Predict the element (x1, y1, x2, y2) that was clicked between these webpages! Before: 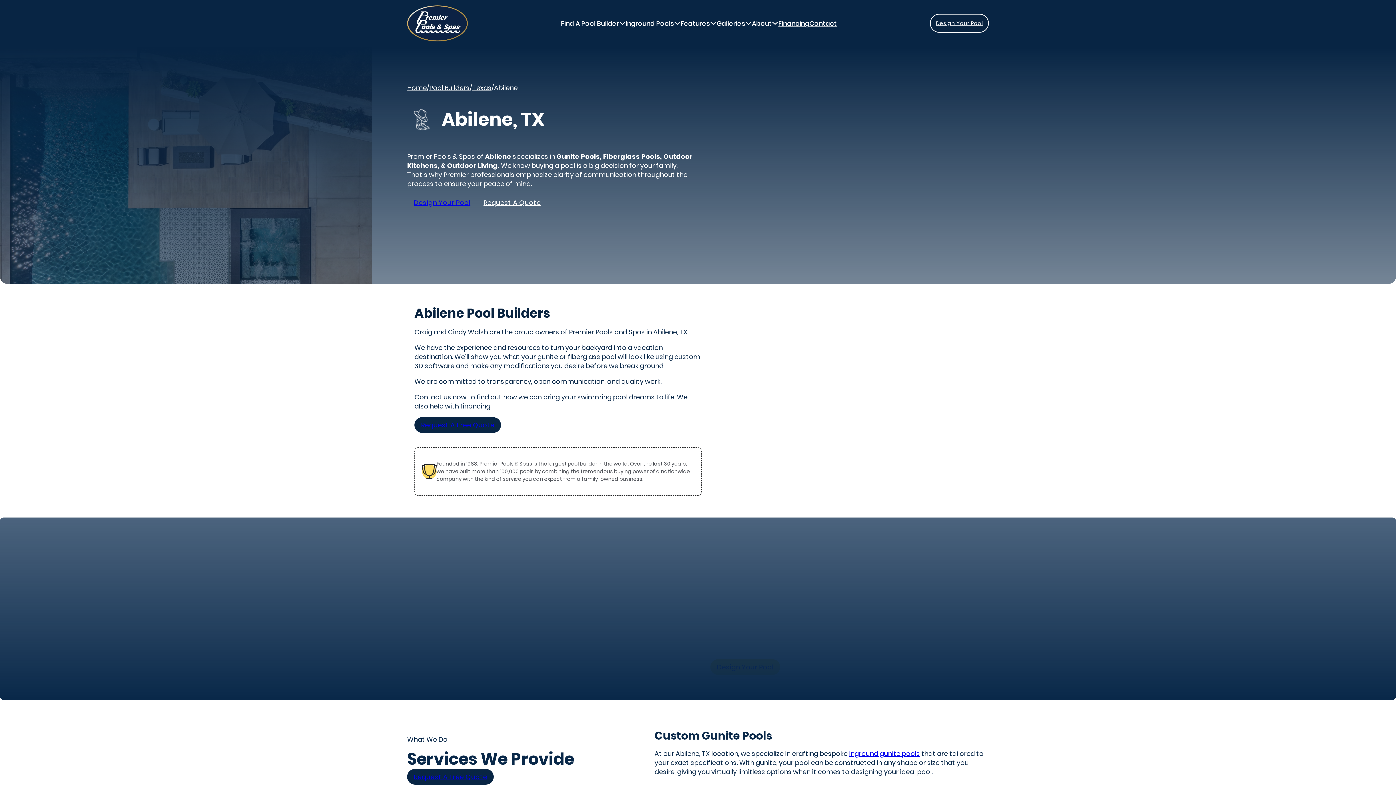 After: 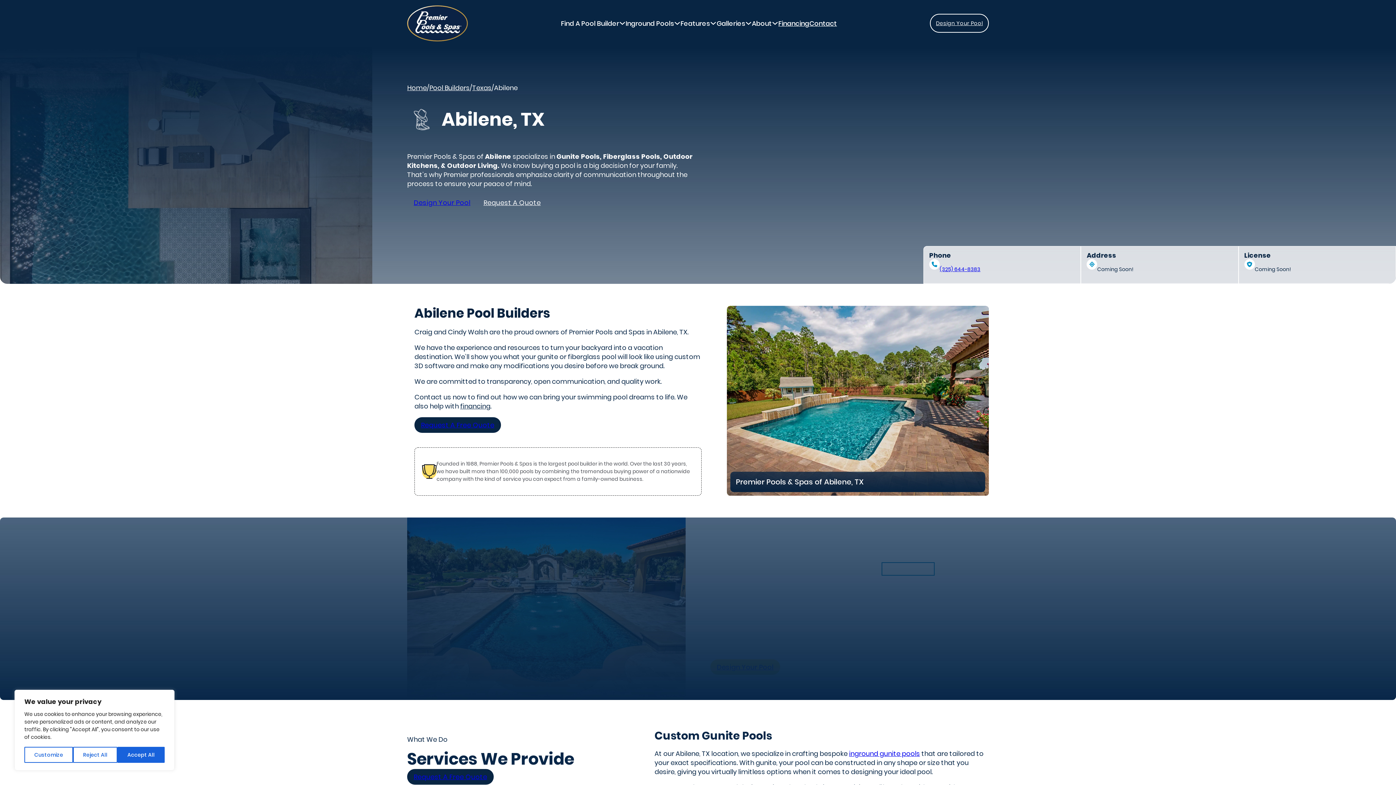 Action: label: inground pools bbox: (883, 564, 932, 573)